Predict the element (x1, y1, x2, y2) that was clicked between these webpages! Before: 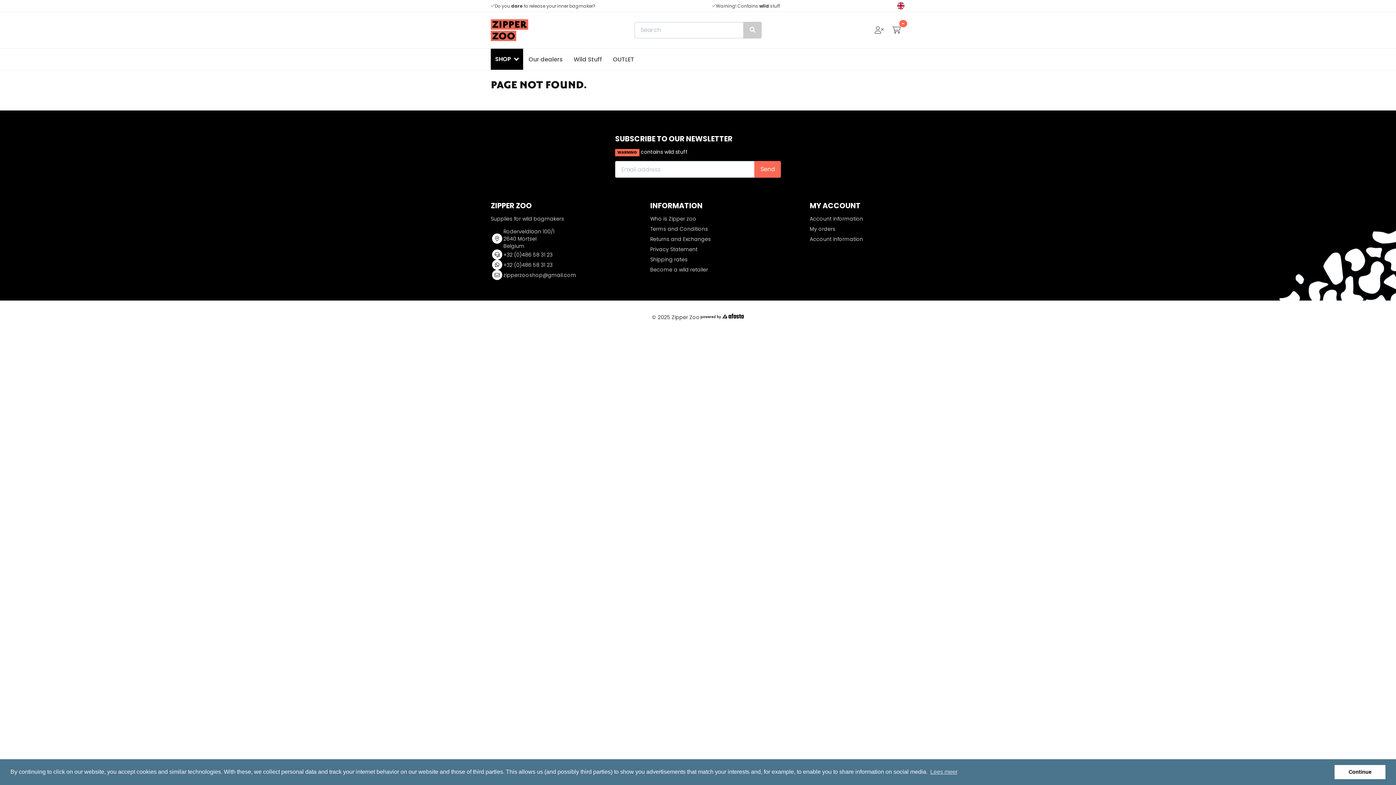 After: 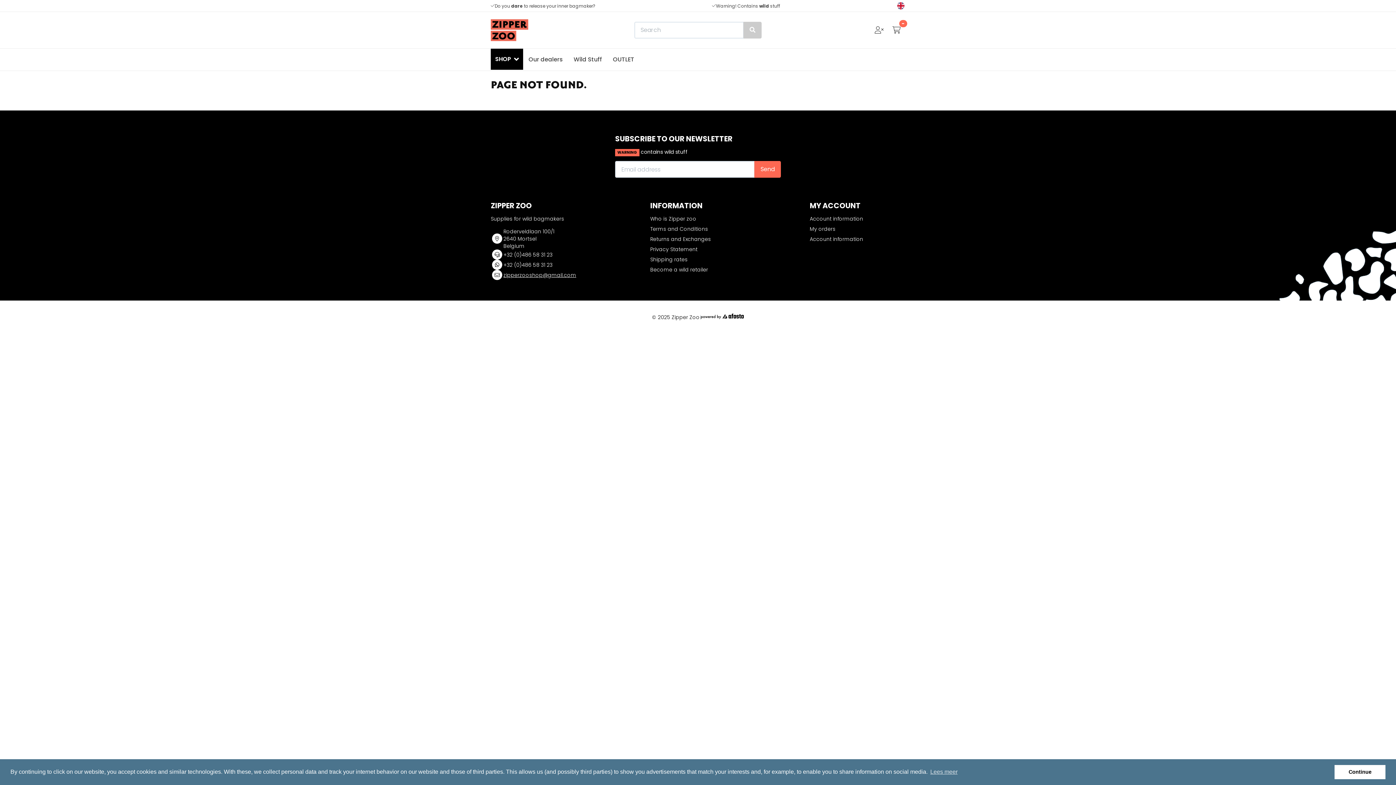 Action: label: zipperzooshop@gmail.com bbox: (503, 270, 576, 280)